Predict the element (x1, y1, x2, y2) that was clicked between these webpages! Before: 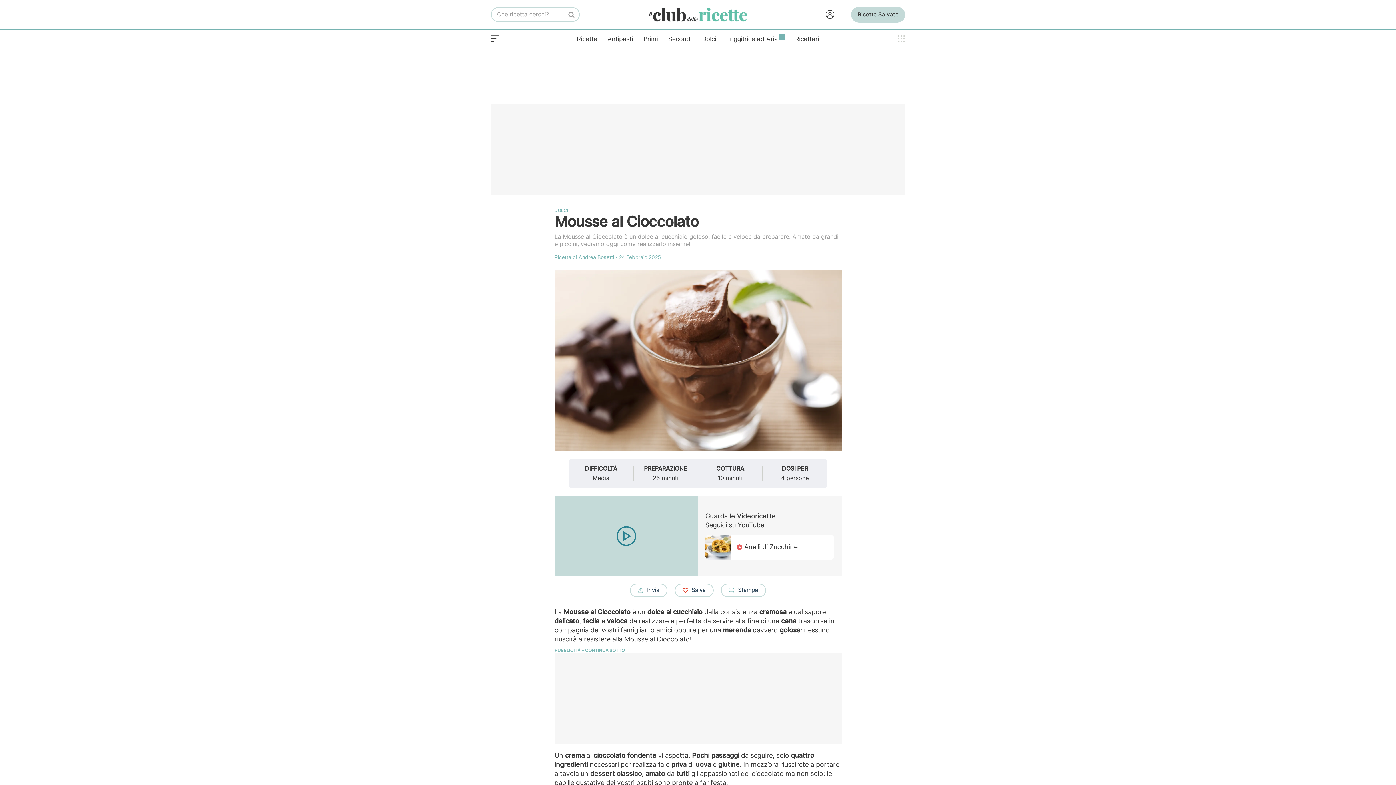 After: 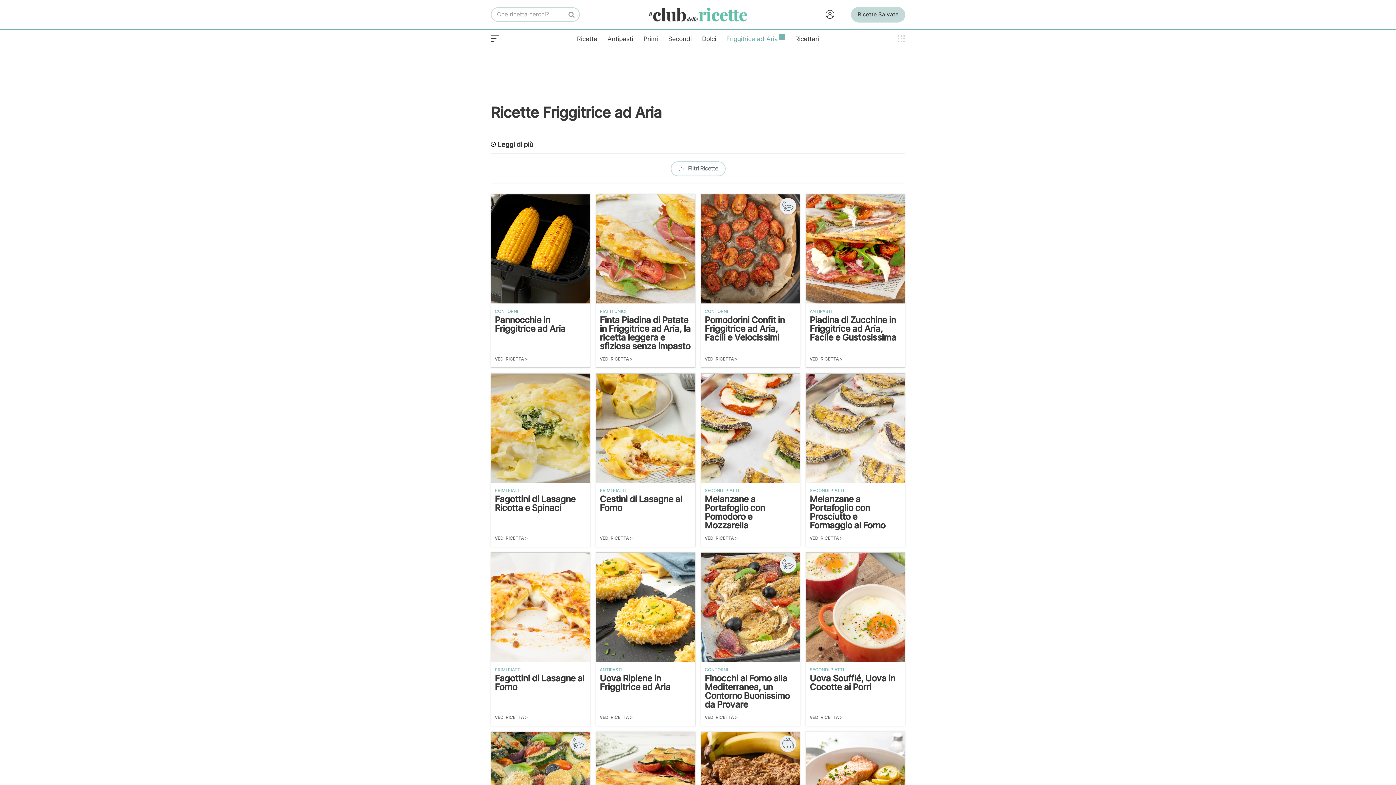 Action: bbox: (726, 33, 785, 44) label: Friggitrice ad Aria